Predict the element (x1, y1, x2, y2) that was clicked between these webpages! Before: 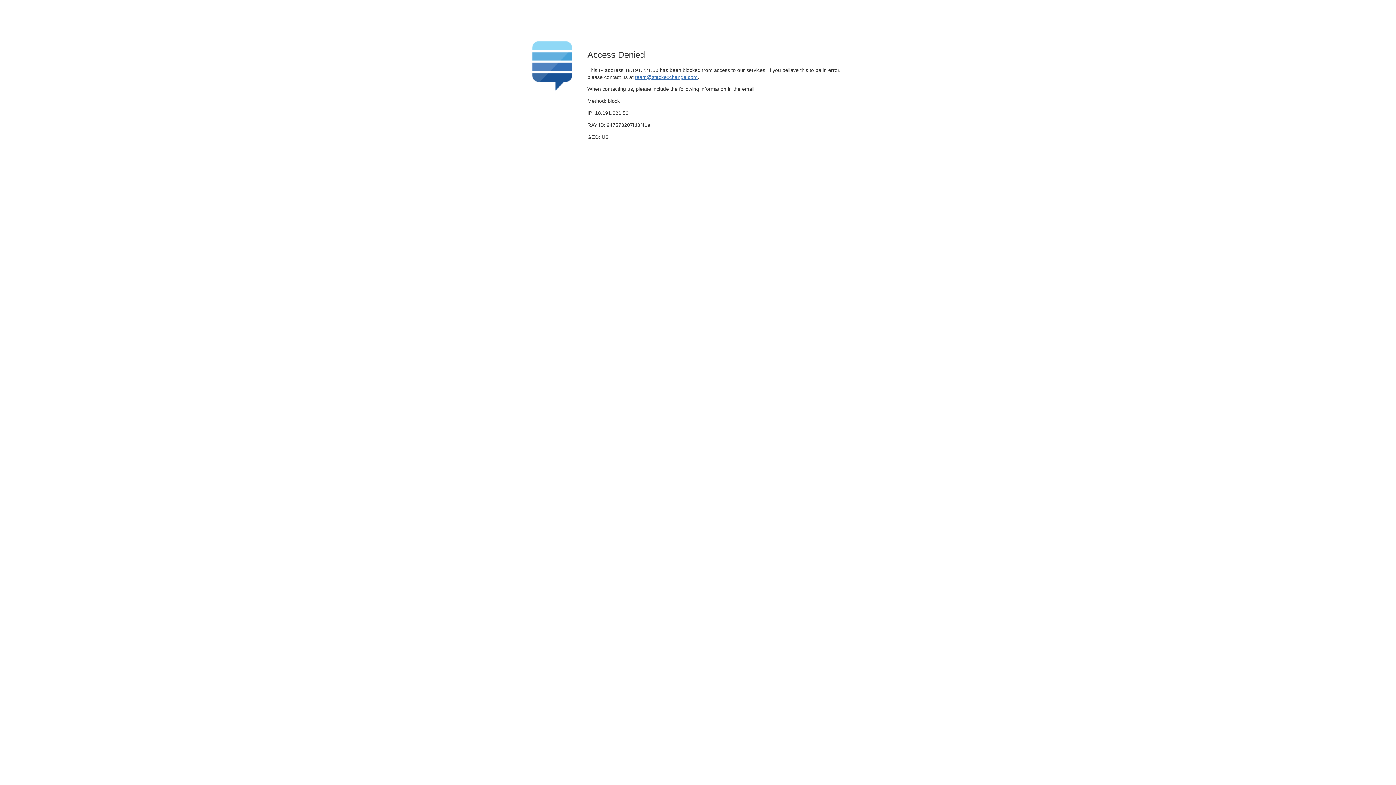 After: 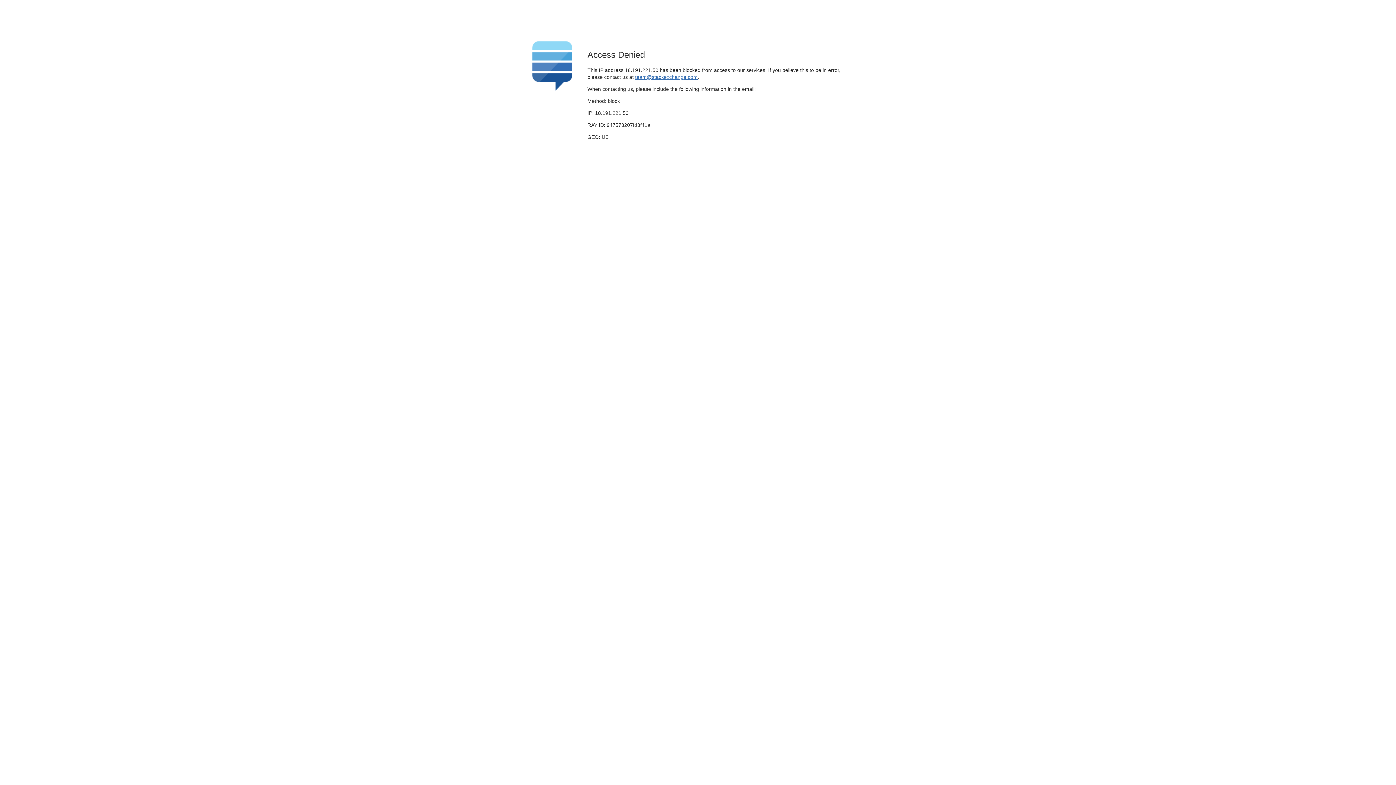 Action: bbox: (635, 74, 697, 79) label: team@stackexchange.com